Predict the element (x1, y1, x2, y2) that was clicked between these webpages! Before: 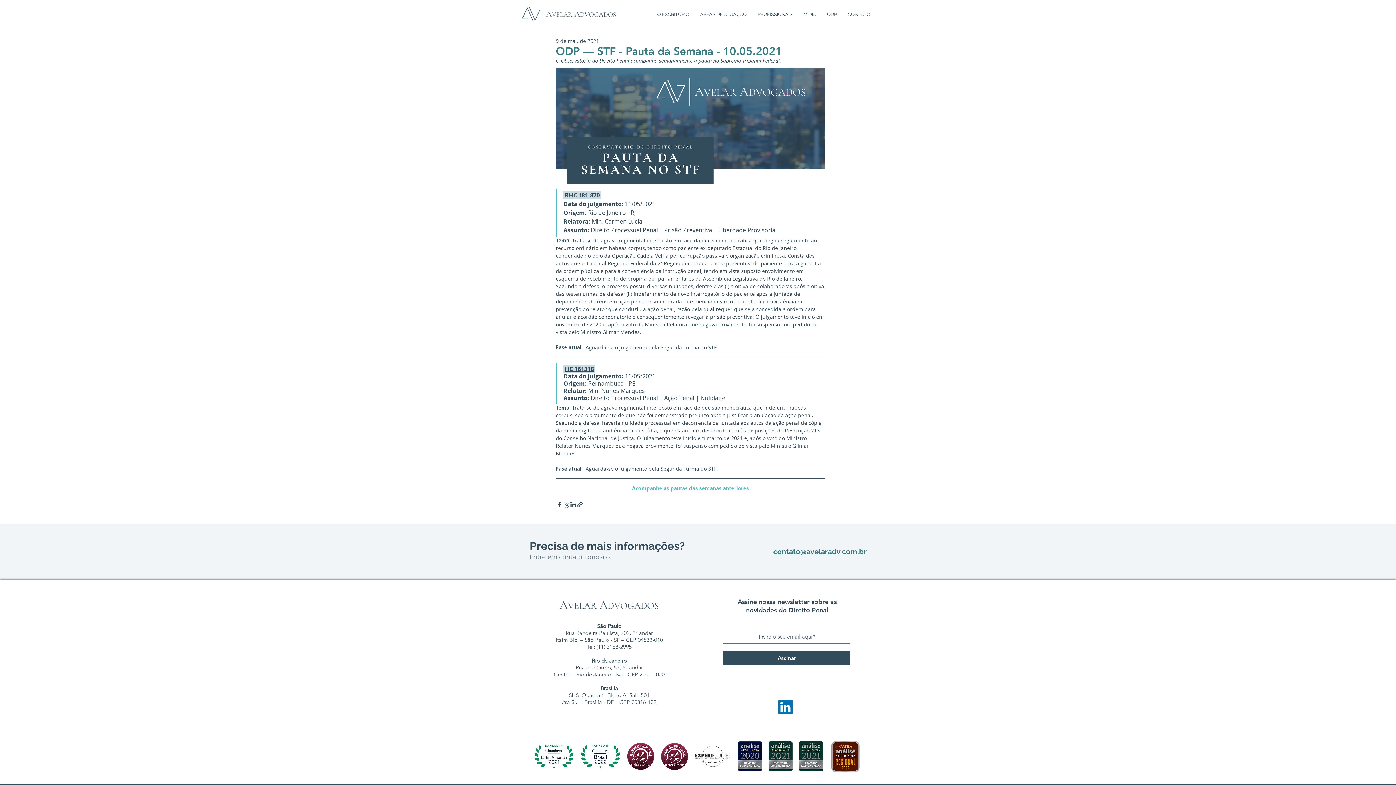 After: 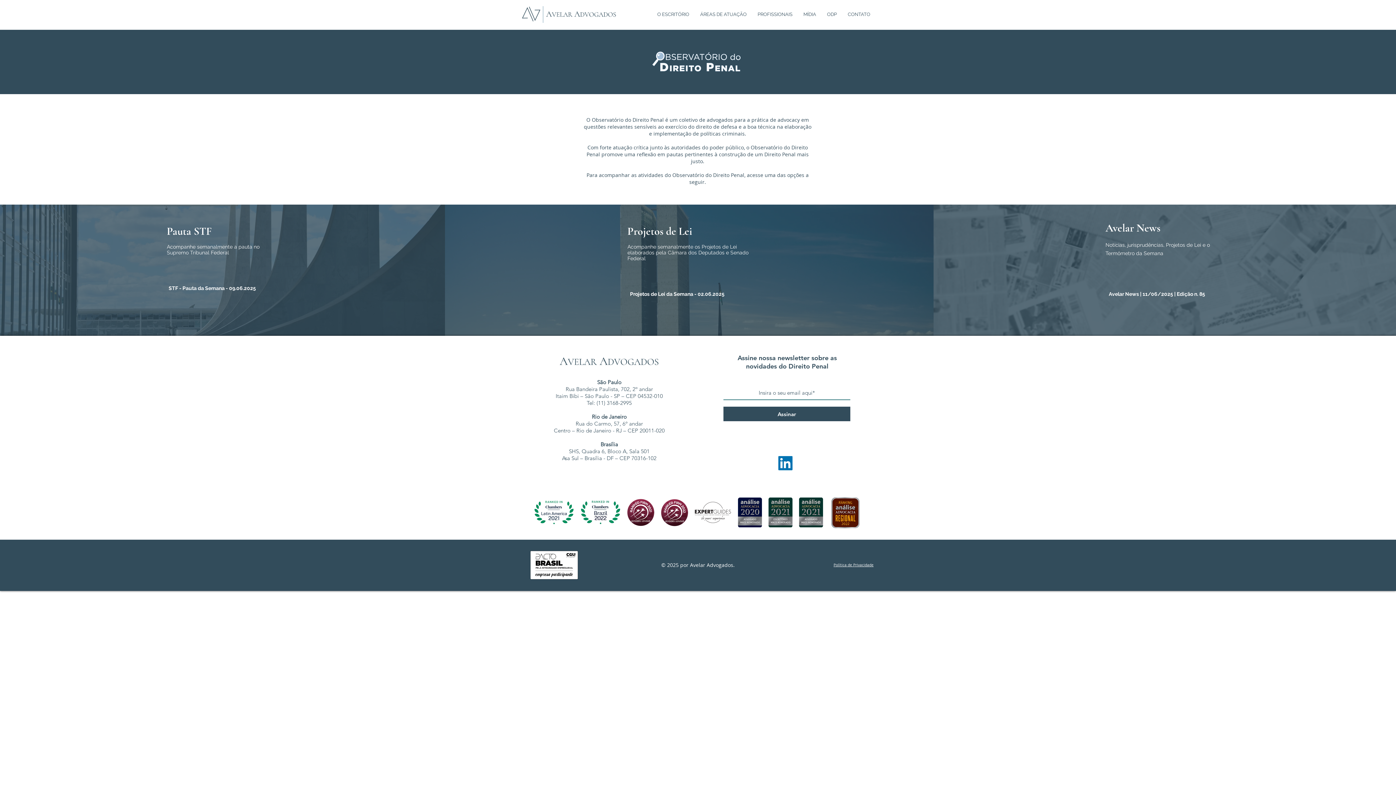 Action: bbox: (821, 9, 842, 20) label: ODP